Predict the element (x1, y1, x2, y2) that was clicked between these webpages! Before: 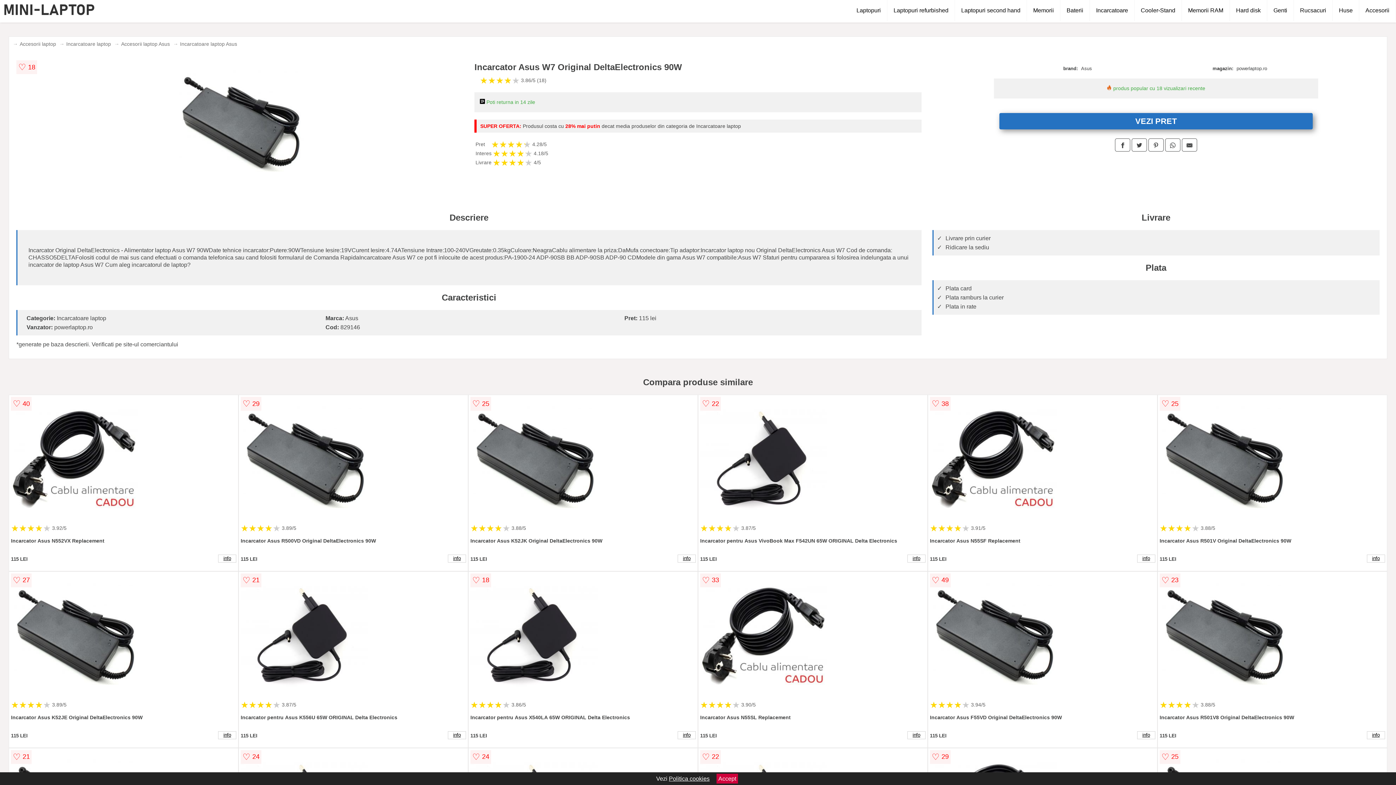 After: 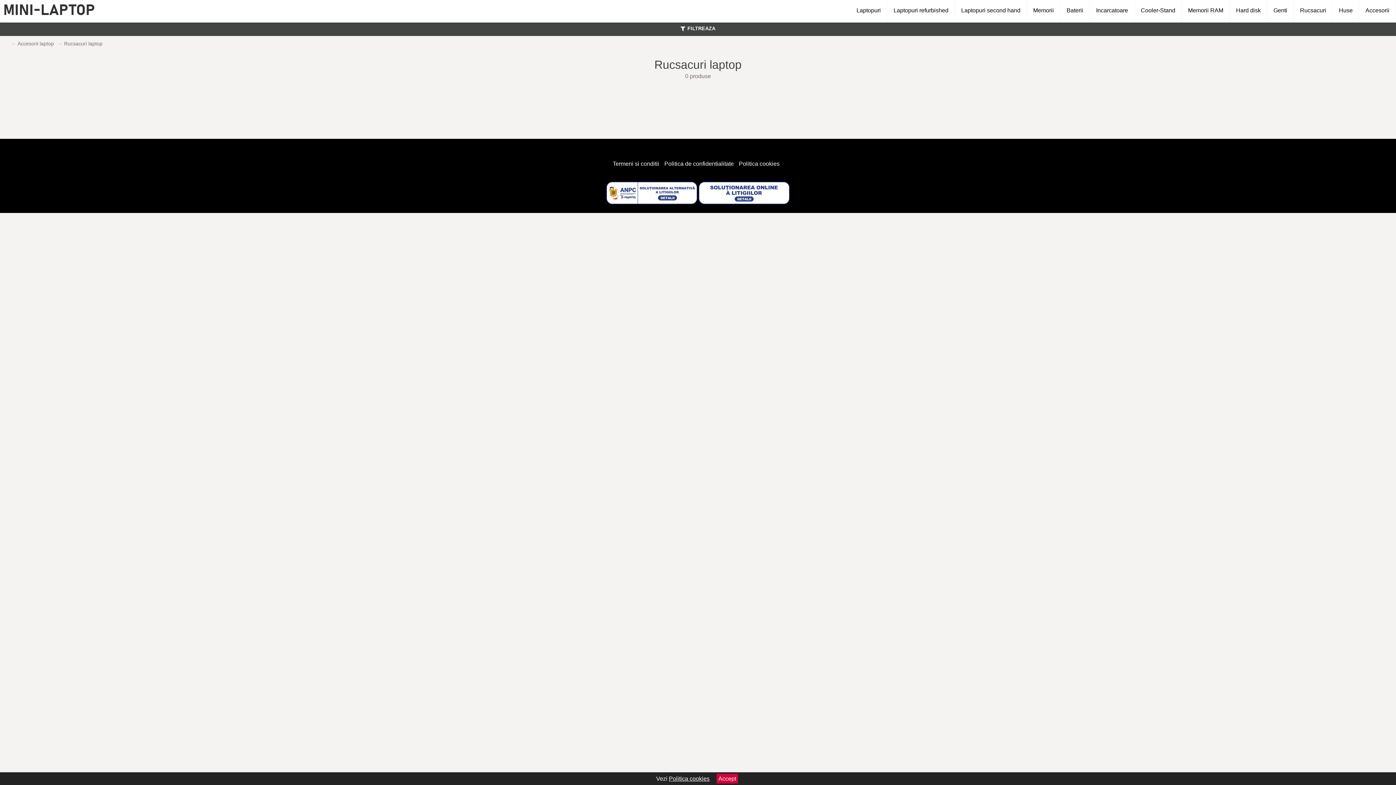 Action: label: Rucsacuri bbox: (1294, 0, 1333, 21)